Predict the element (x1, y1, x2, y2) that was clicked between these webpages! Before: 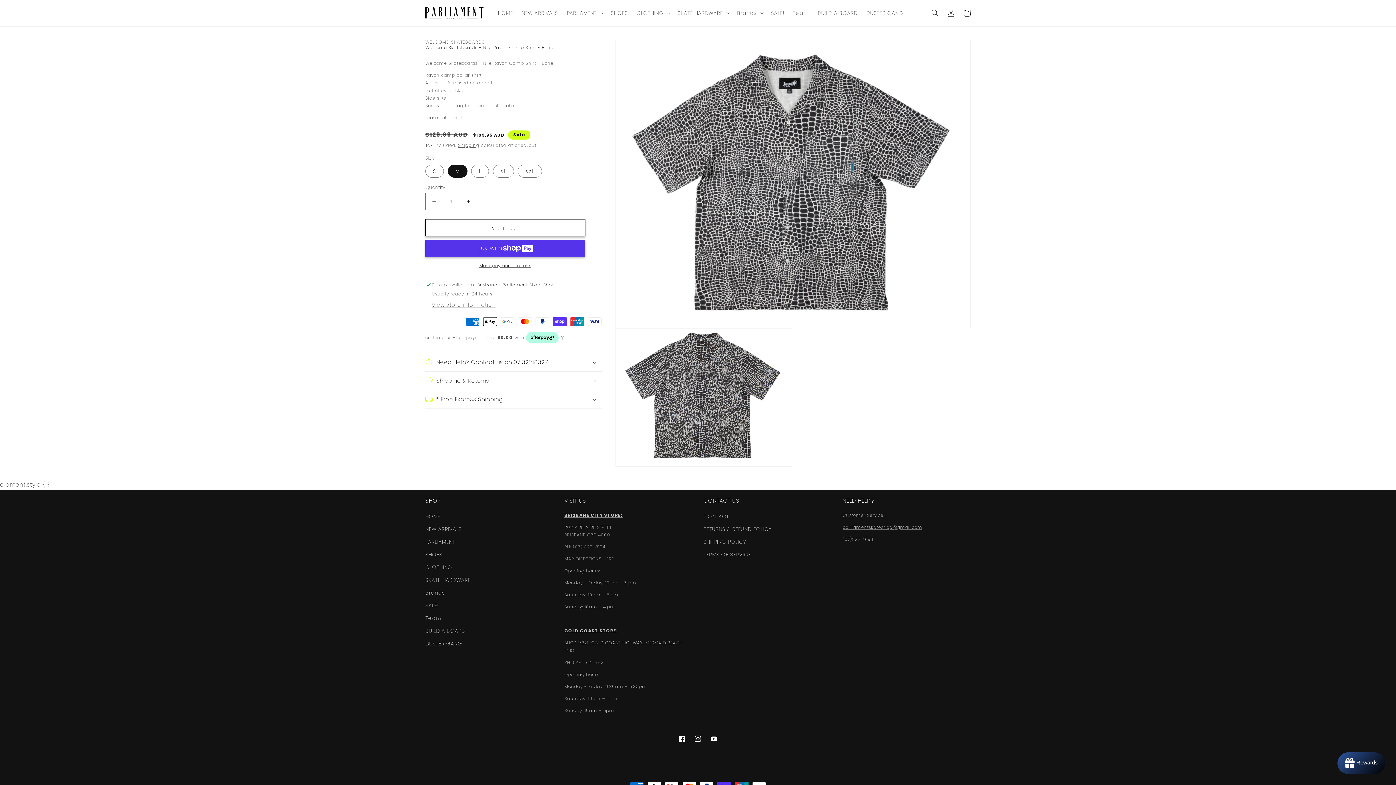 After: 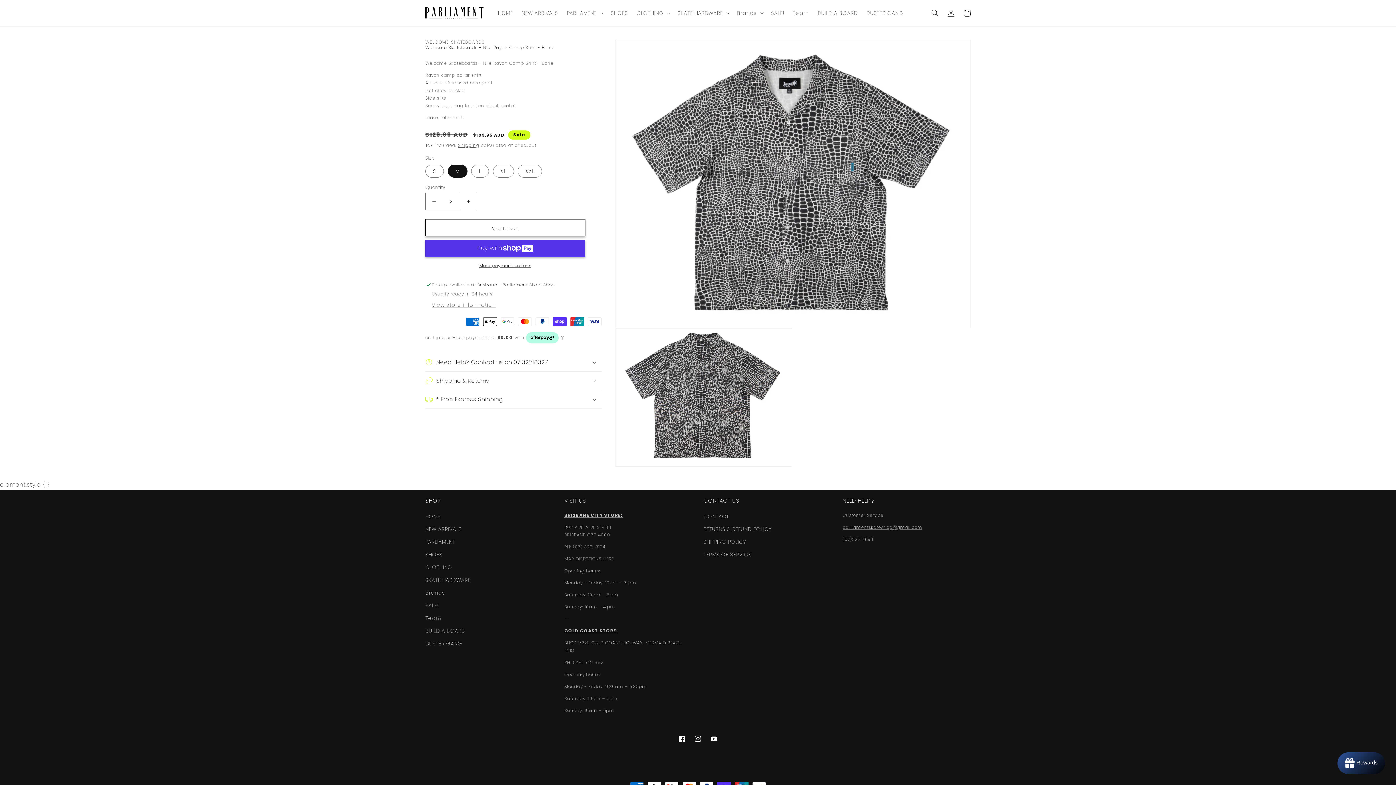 Action: label: Increase quantity for Welcome Skateboards - Nile Rayon Camp Shirt - Bone bbox: (460, 193, 476, 210)